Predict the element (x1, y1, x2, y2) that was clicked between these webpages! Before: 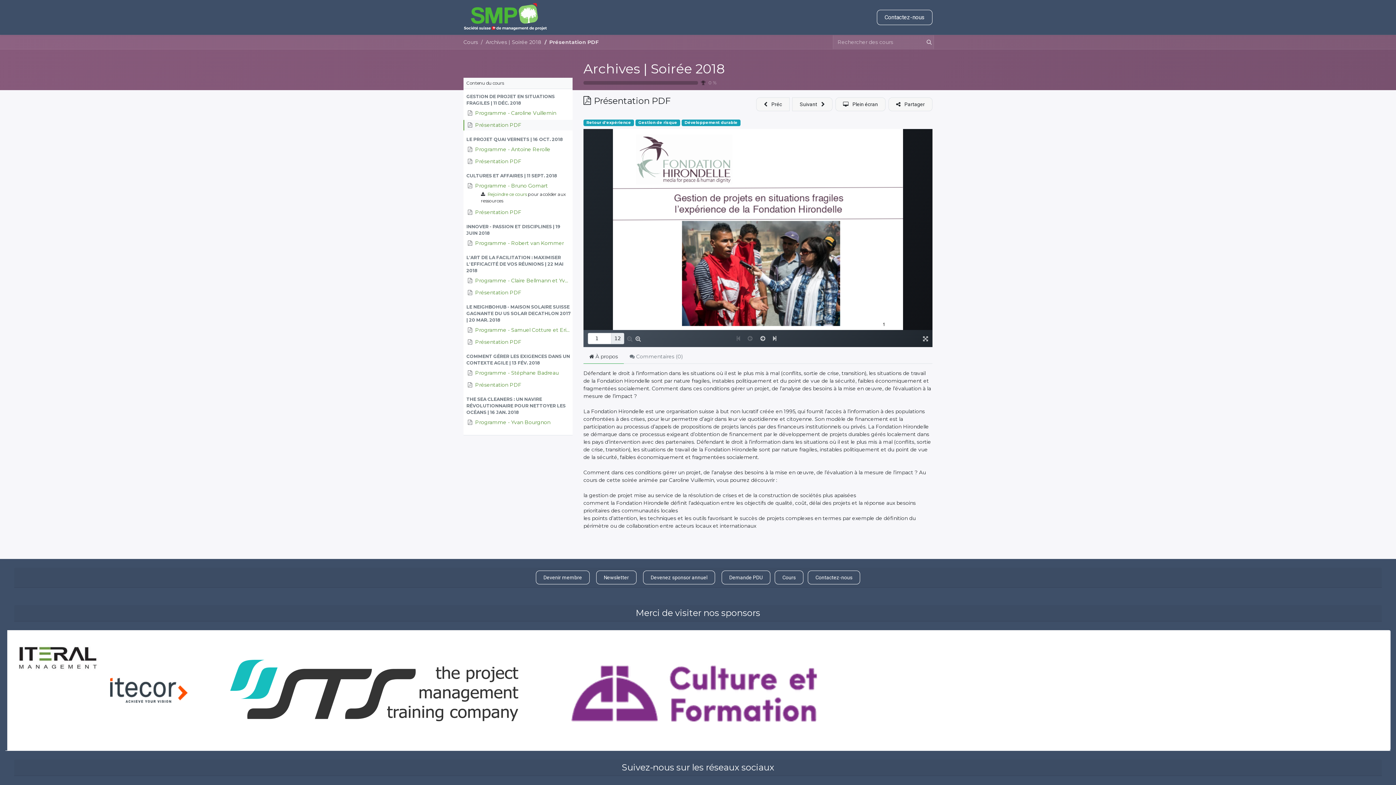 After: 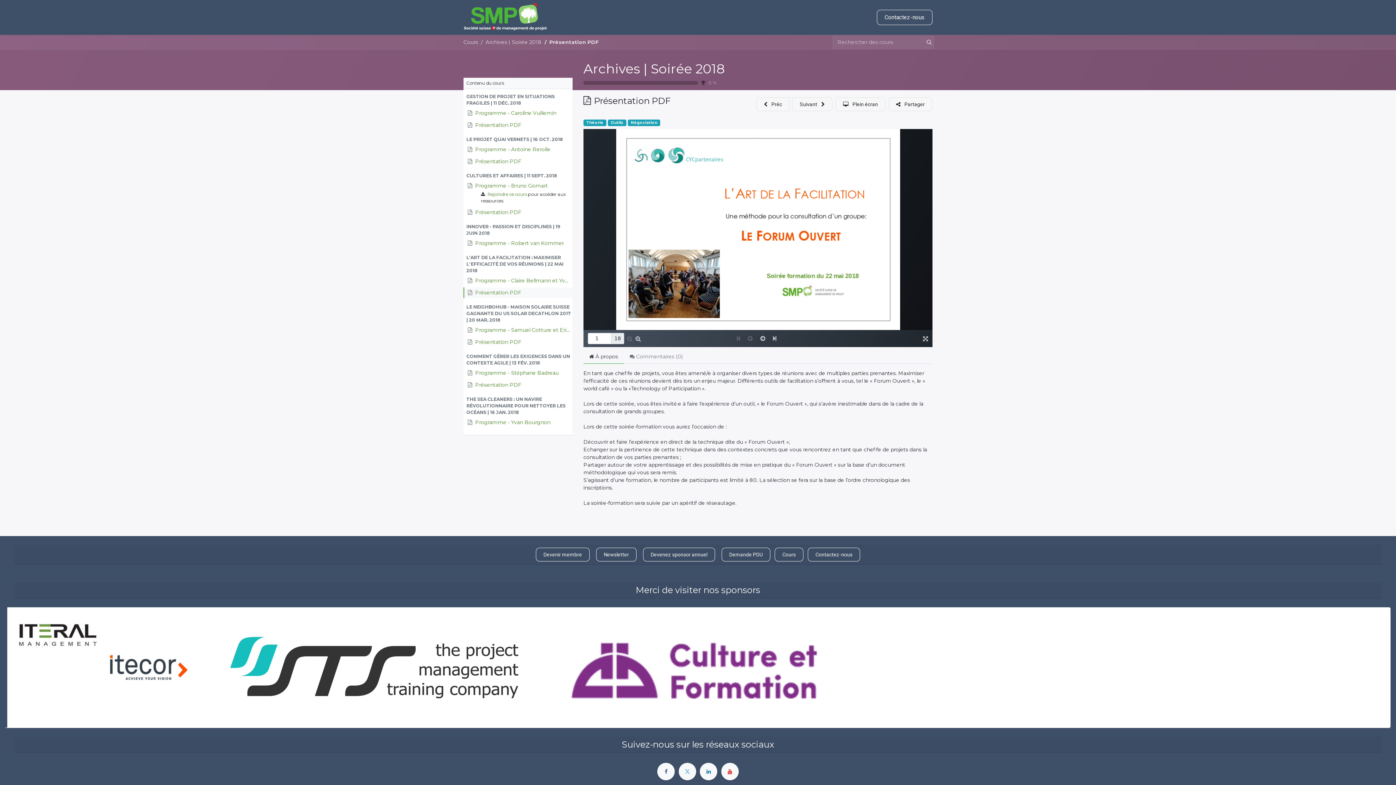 Action: bbox: (468, 289, 521, 296) label: Présentation PDF